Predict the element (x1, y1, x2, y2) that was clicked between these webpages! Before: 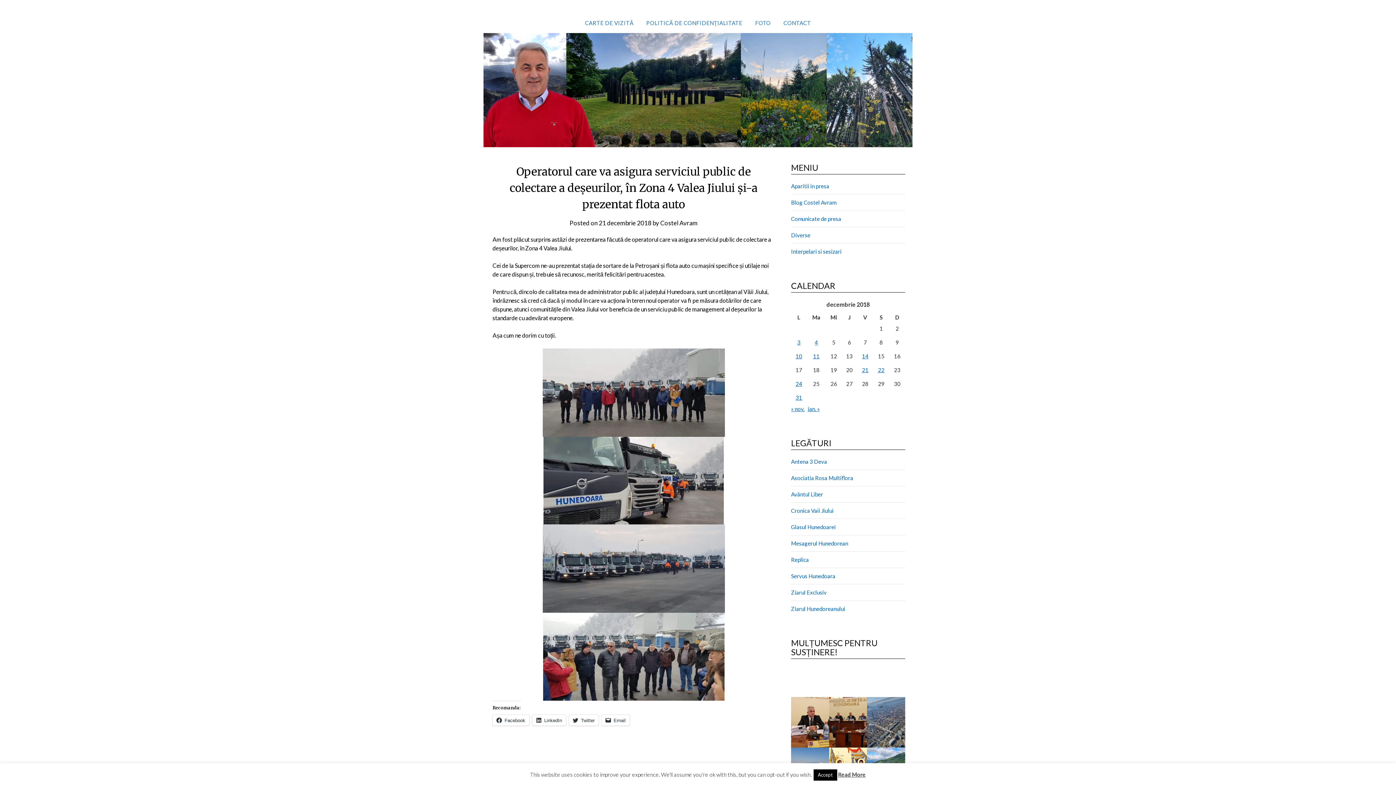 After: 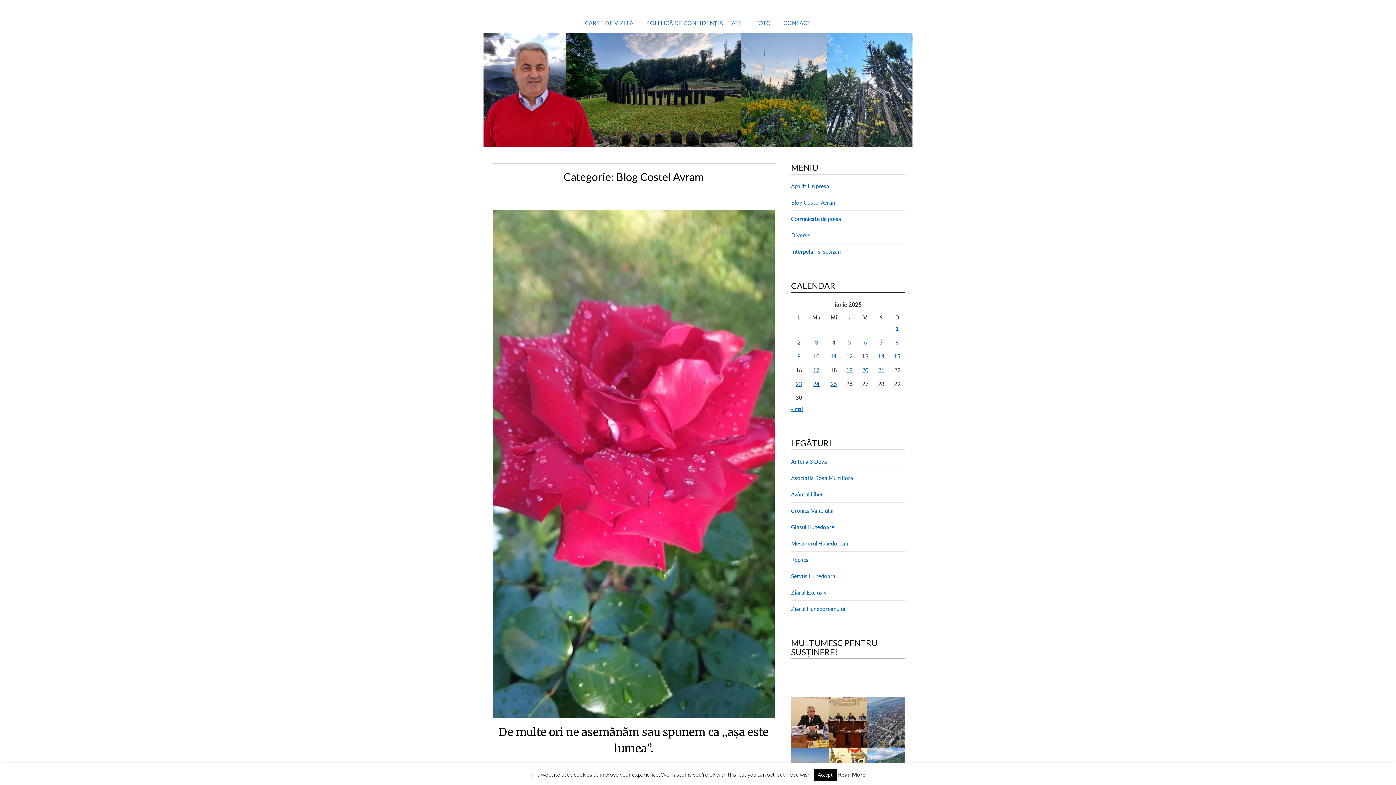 Action: label: Blog Costel Avram bbox: (791, 199, 836, 205)